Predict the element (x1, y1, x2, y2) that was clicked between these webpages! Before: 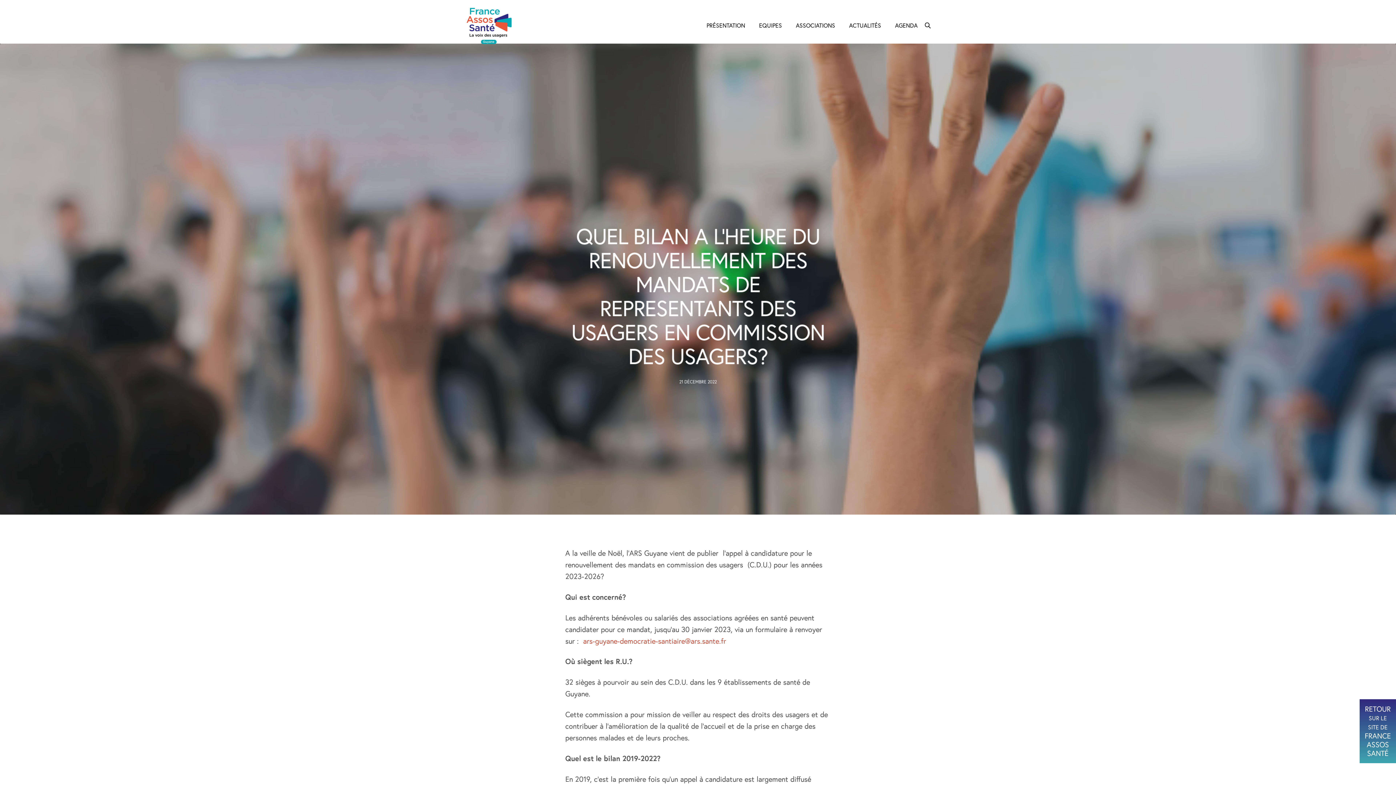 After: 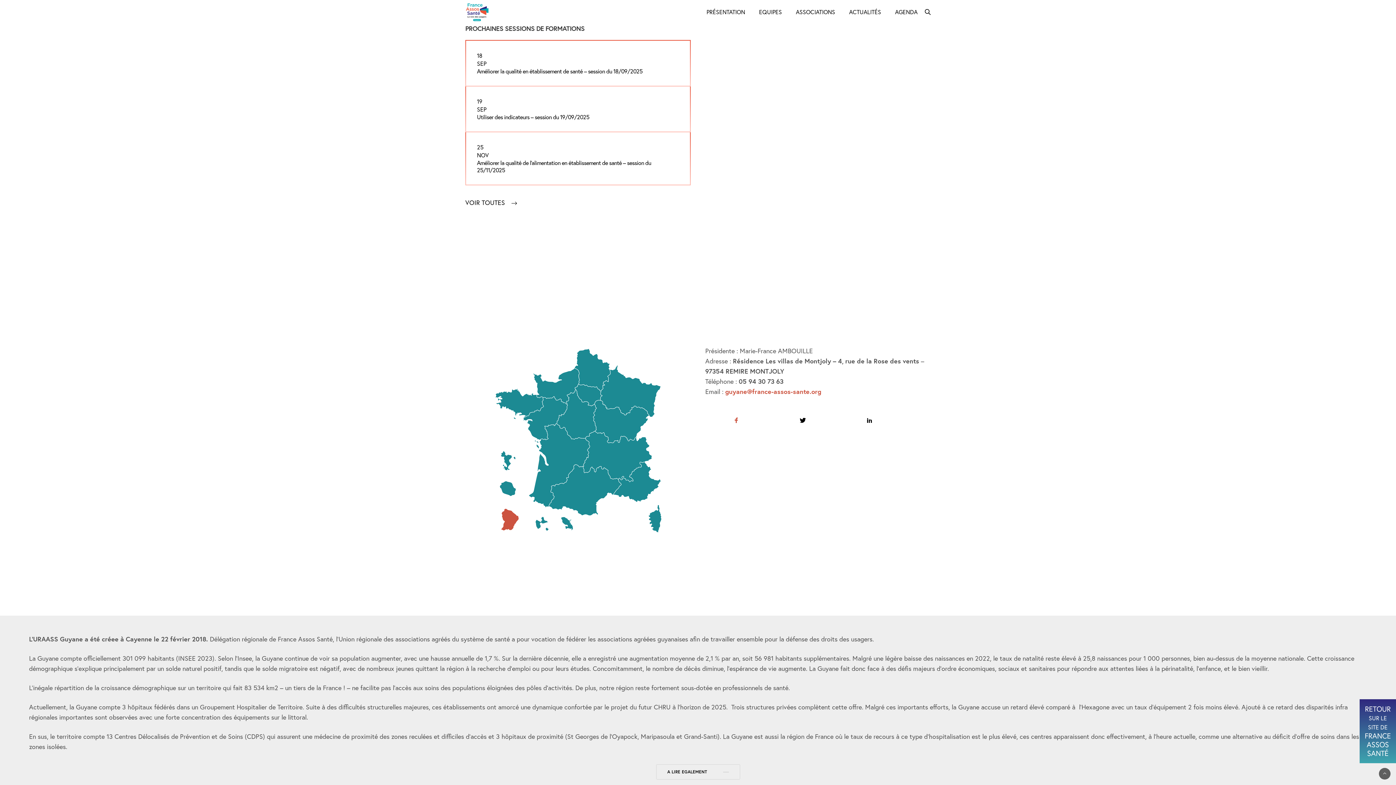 Action: label: AGENDA bbox: (895, 15, 917, 35)